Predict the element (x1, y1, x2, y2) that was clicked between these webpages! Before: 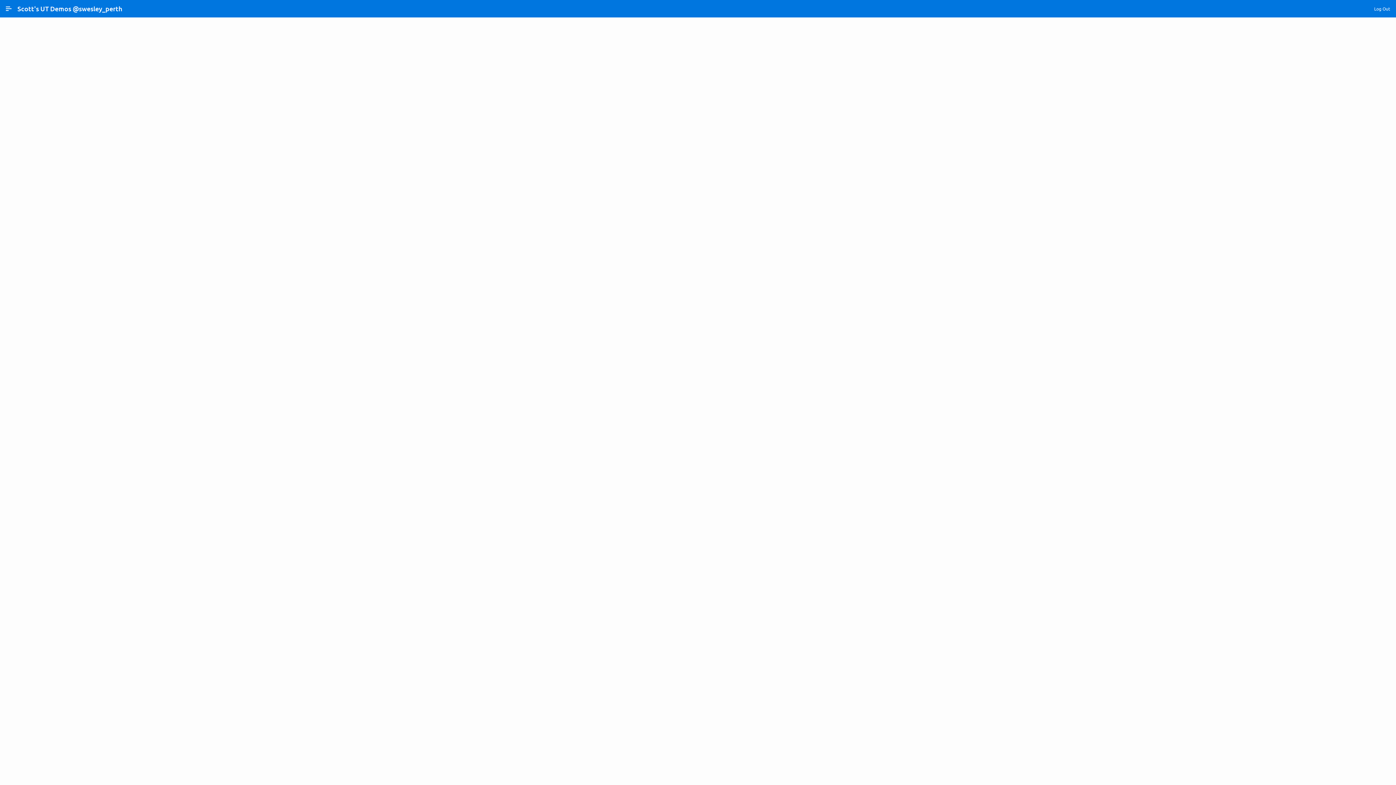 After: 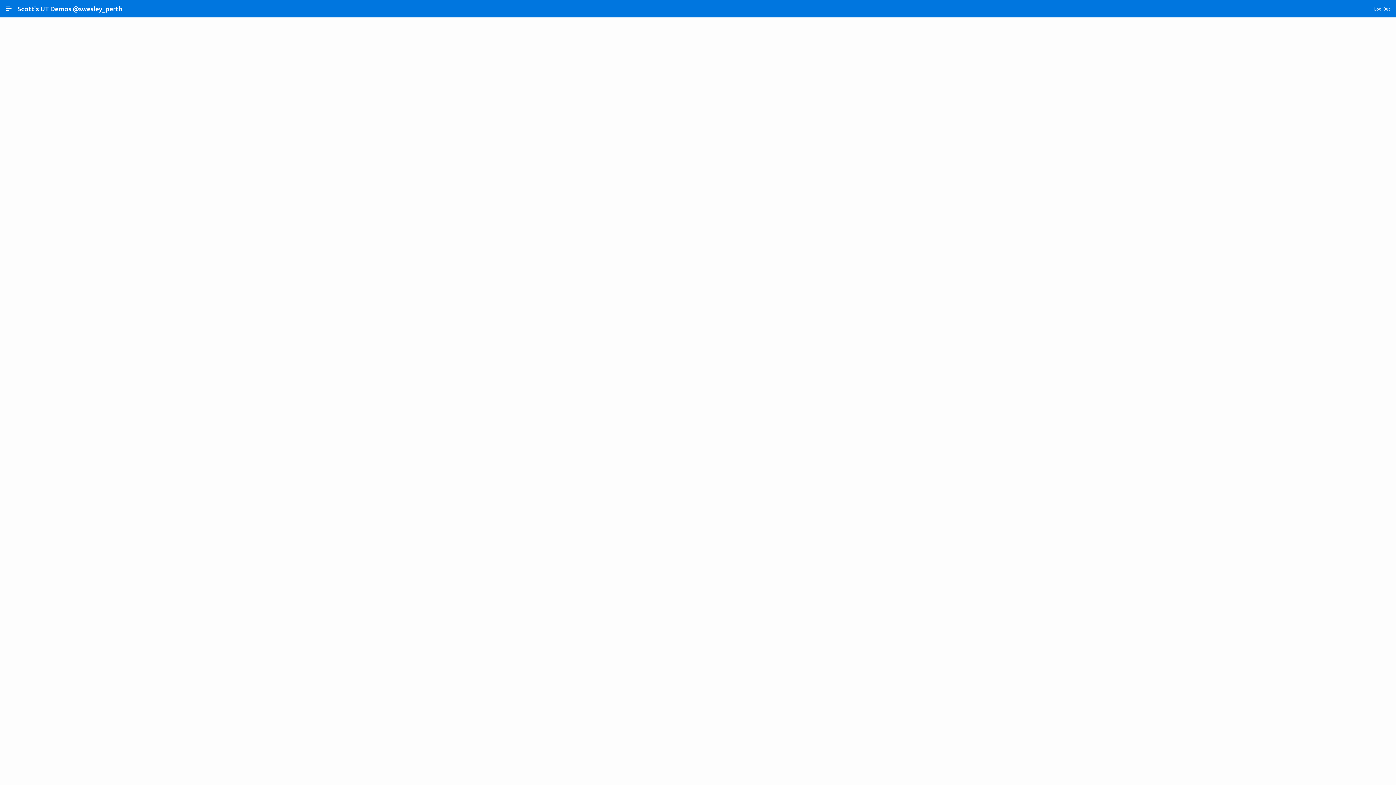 Action: label: Oracle APEX bbox: (146, 752, 171, 757)